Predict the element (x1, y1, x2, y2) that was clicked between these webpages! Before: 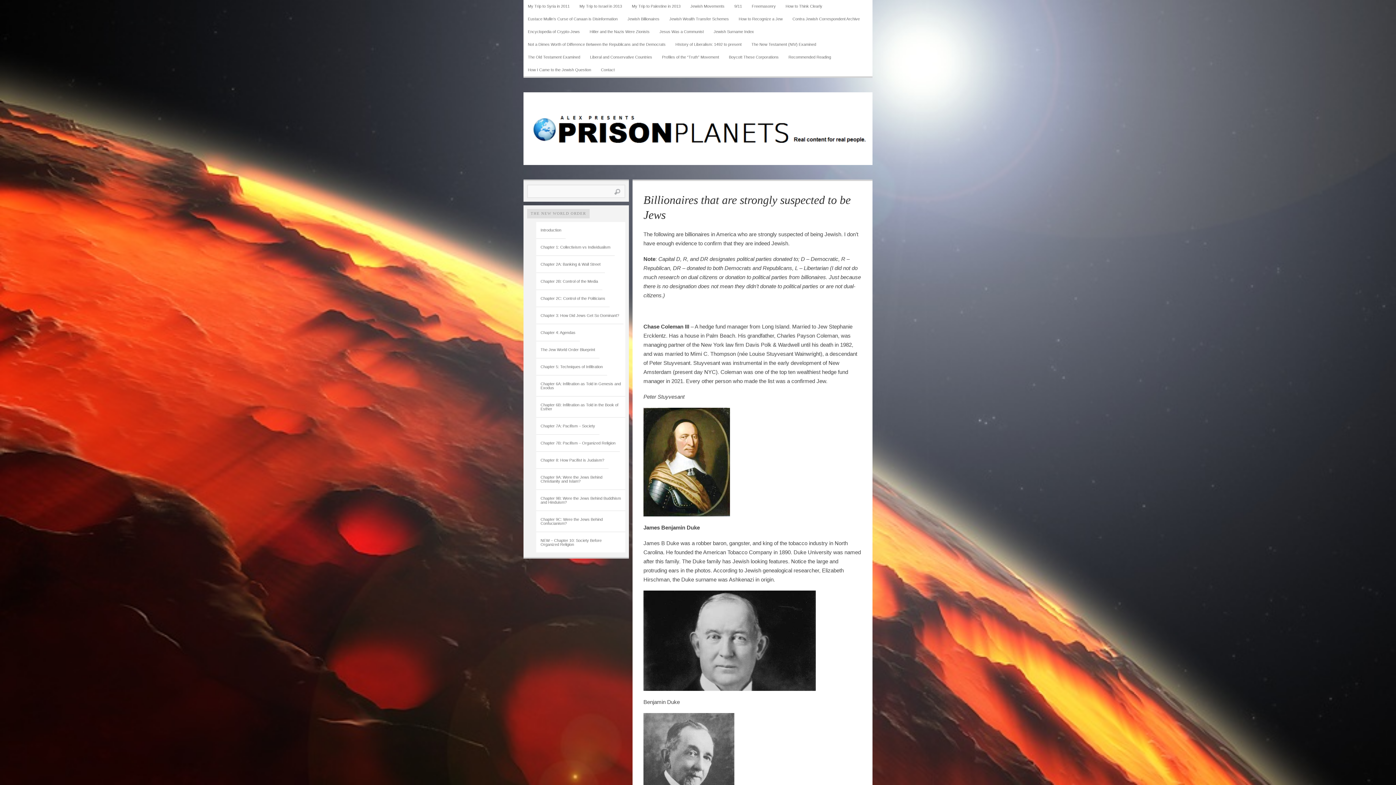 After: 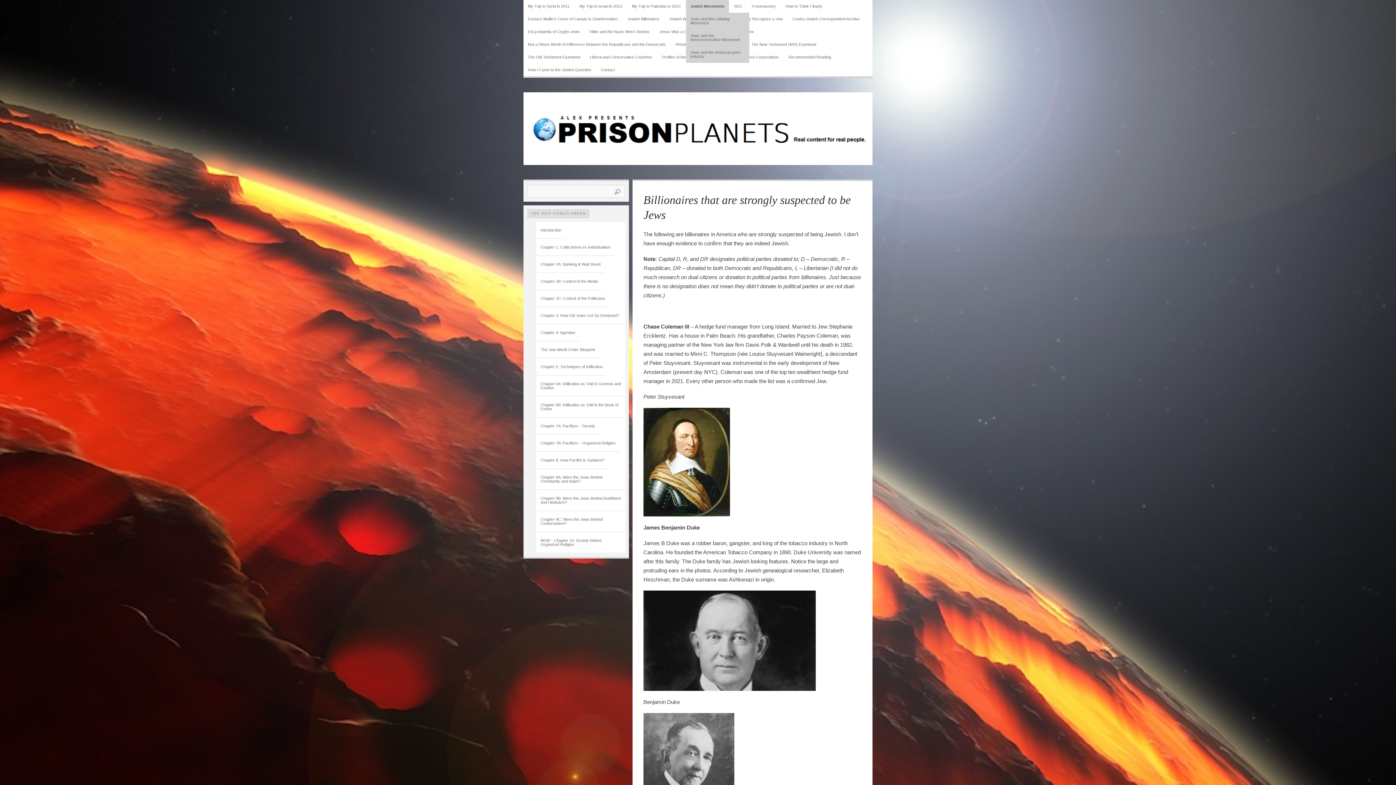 Action: bbox: (686, 0, 729, 12) label: Jewish Movements